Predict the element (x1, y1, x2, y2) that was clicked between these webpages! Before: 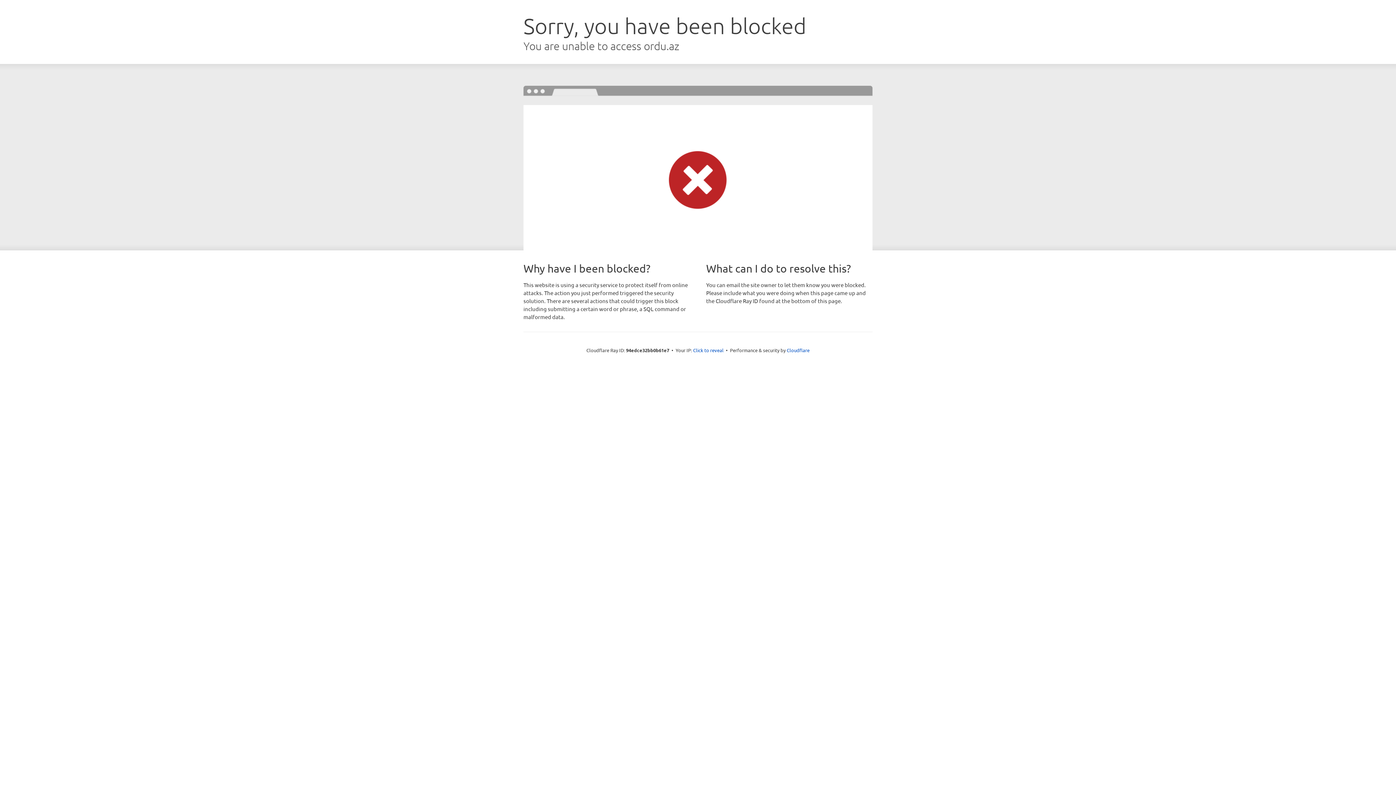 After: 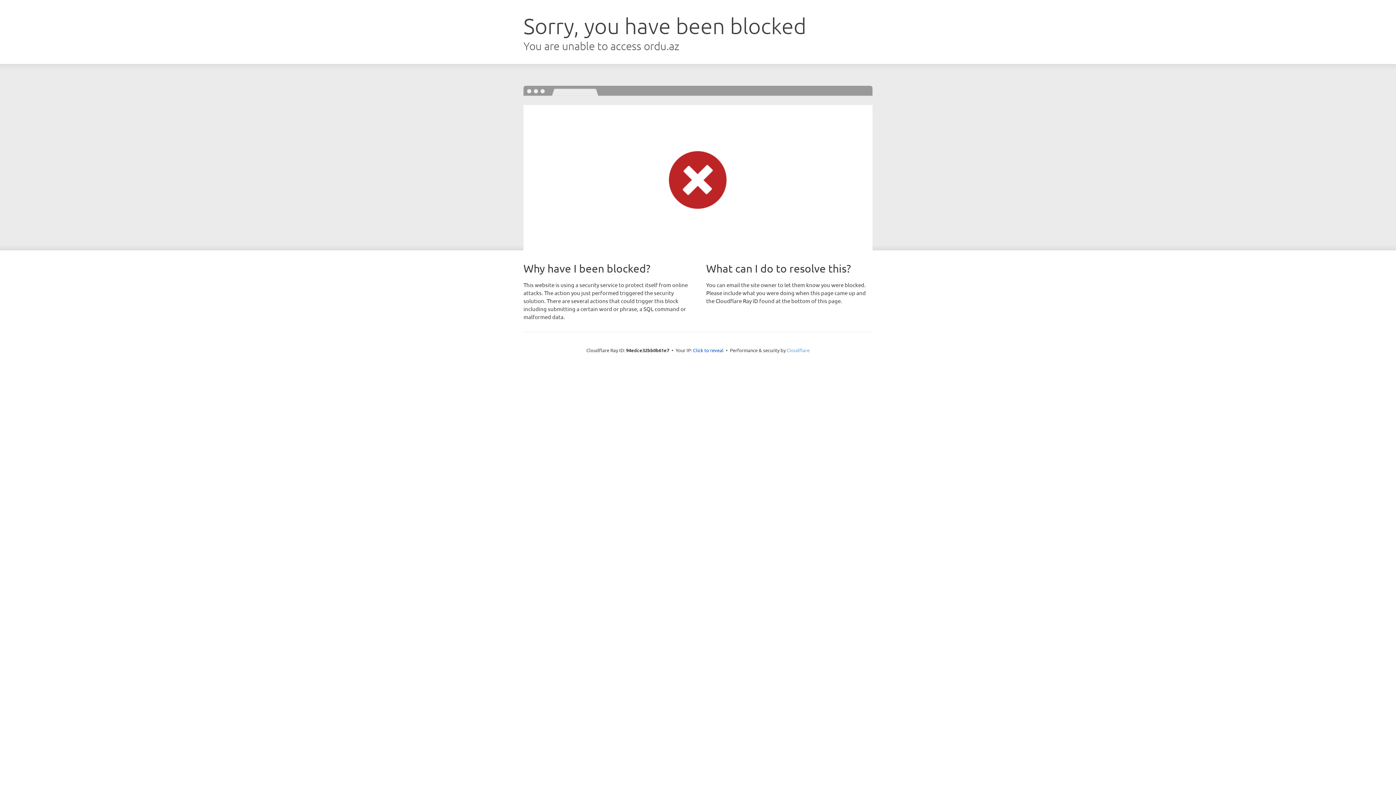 Action: bbox: (786, 347, 809, 353) label: Cloudflare